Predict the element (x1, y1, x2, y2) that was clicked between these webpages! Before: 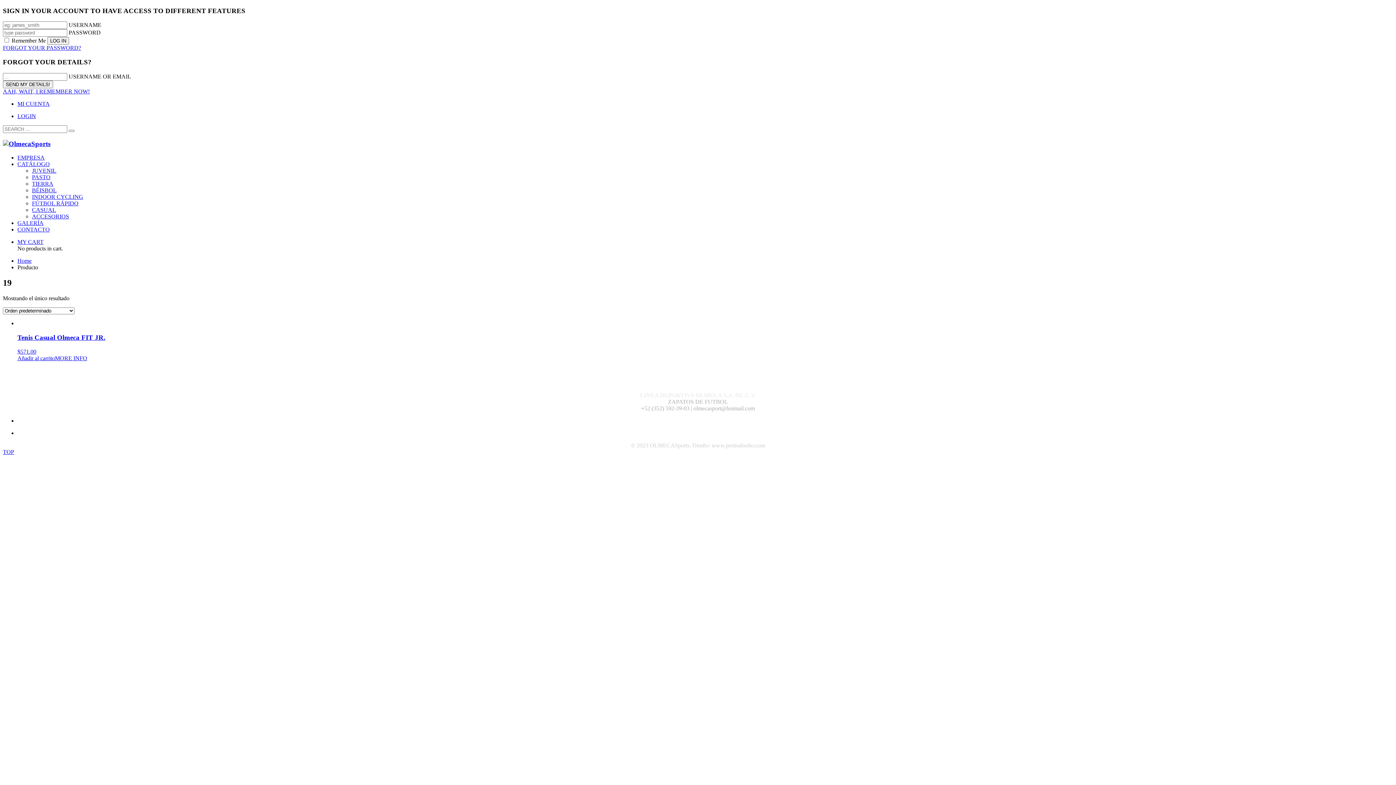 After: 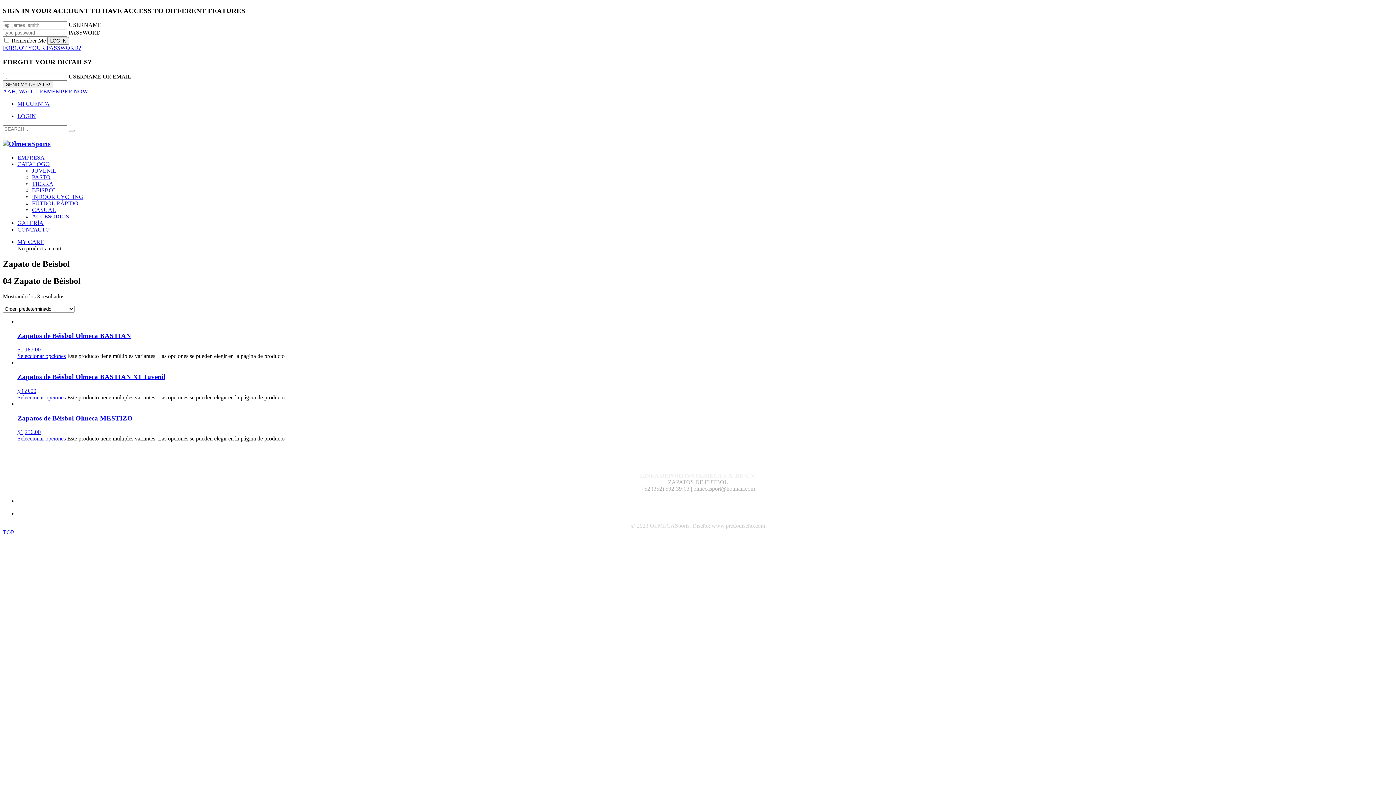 Action: bbox: (32, 187, 56, 193) label: BÉISBOL